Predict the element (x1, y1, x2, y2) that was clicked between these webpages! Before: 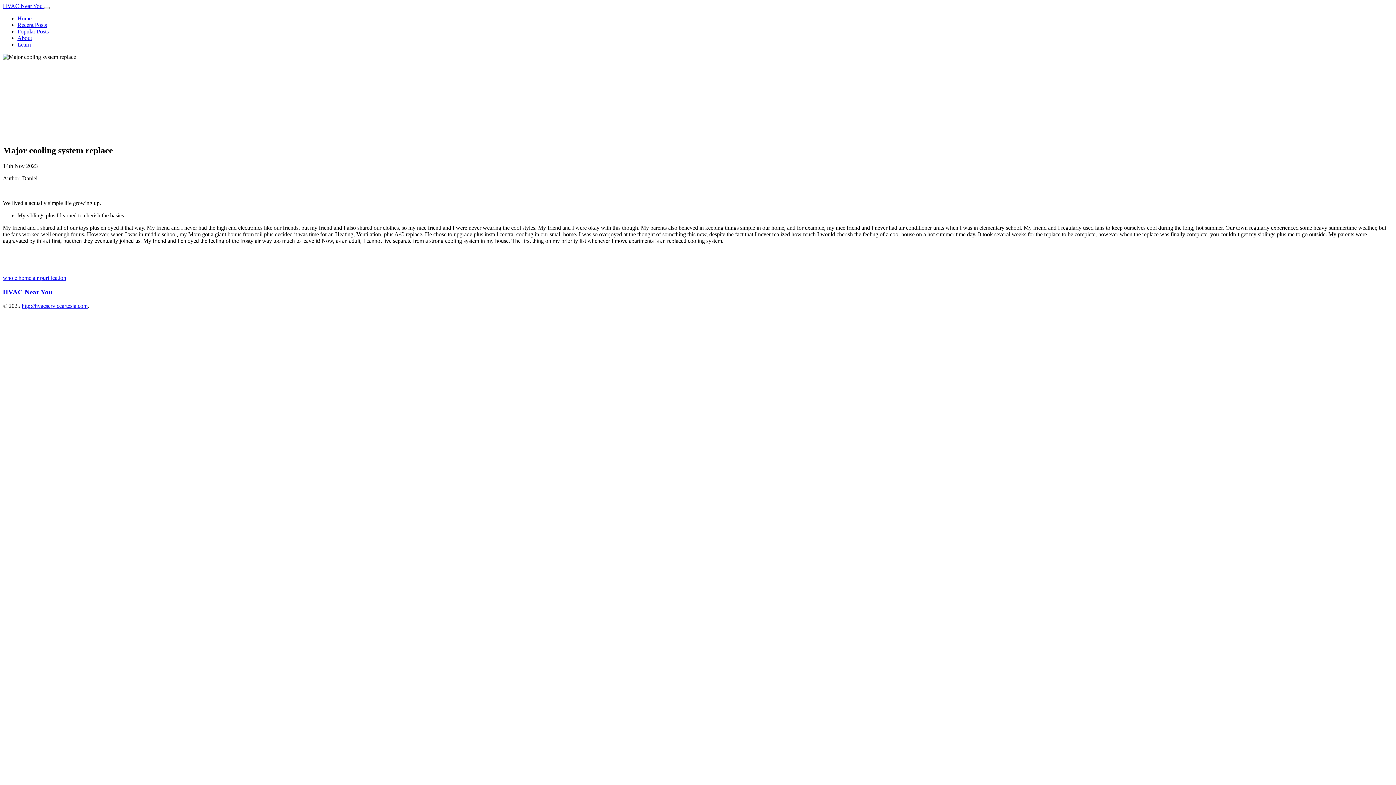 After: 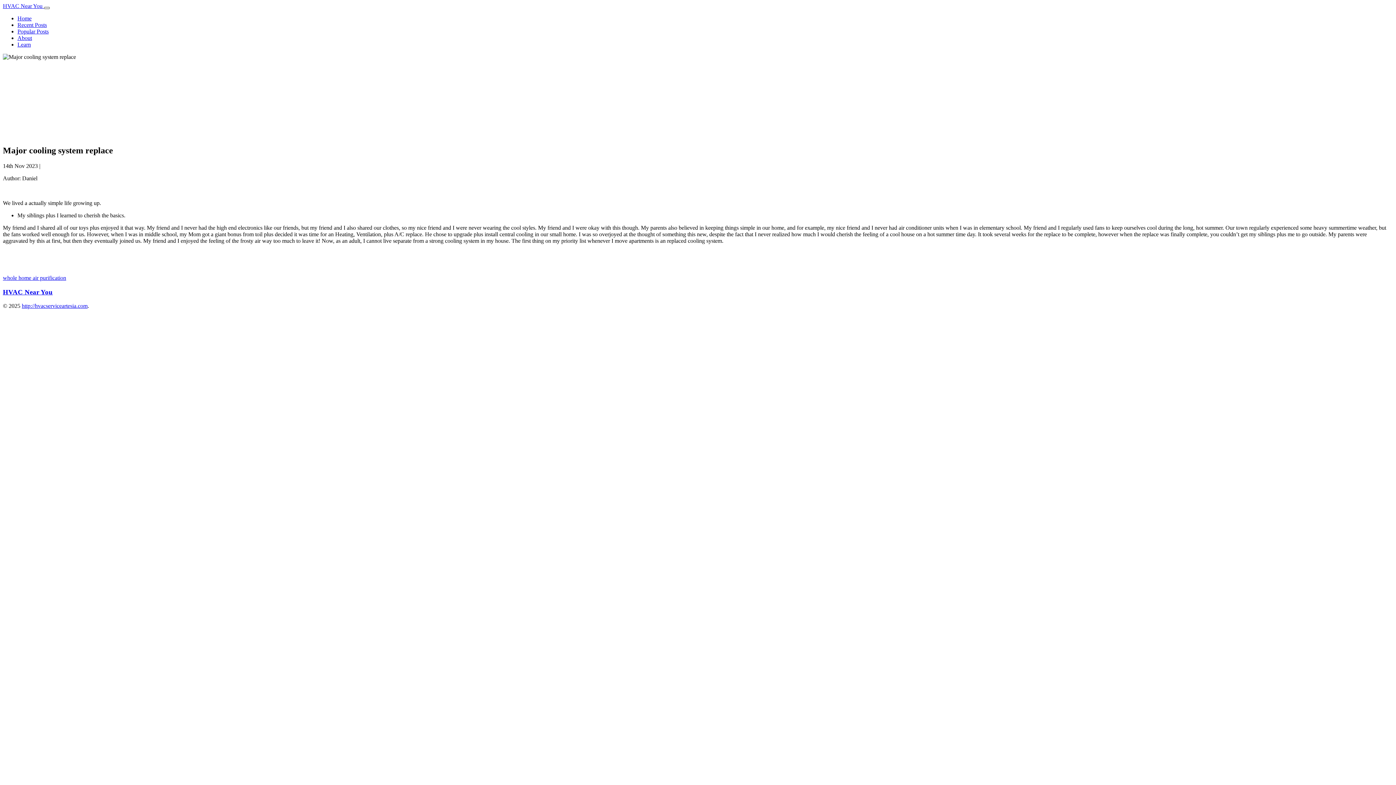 Action: label: Toggle nav bbox: (44, 6, 49, 9)